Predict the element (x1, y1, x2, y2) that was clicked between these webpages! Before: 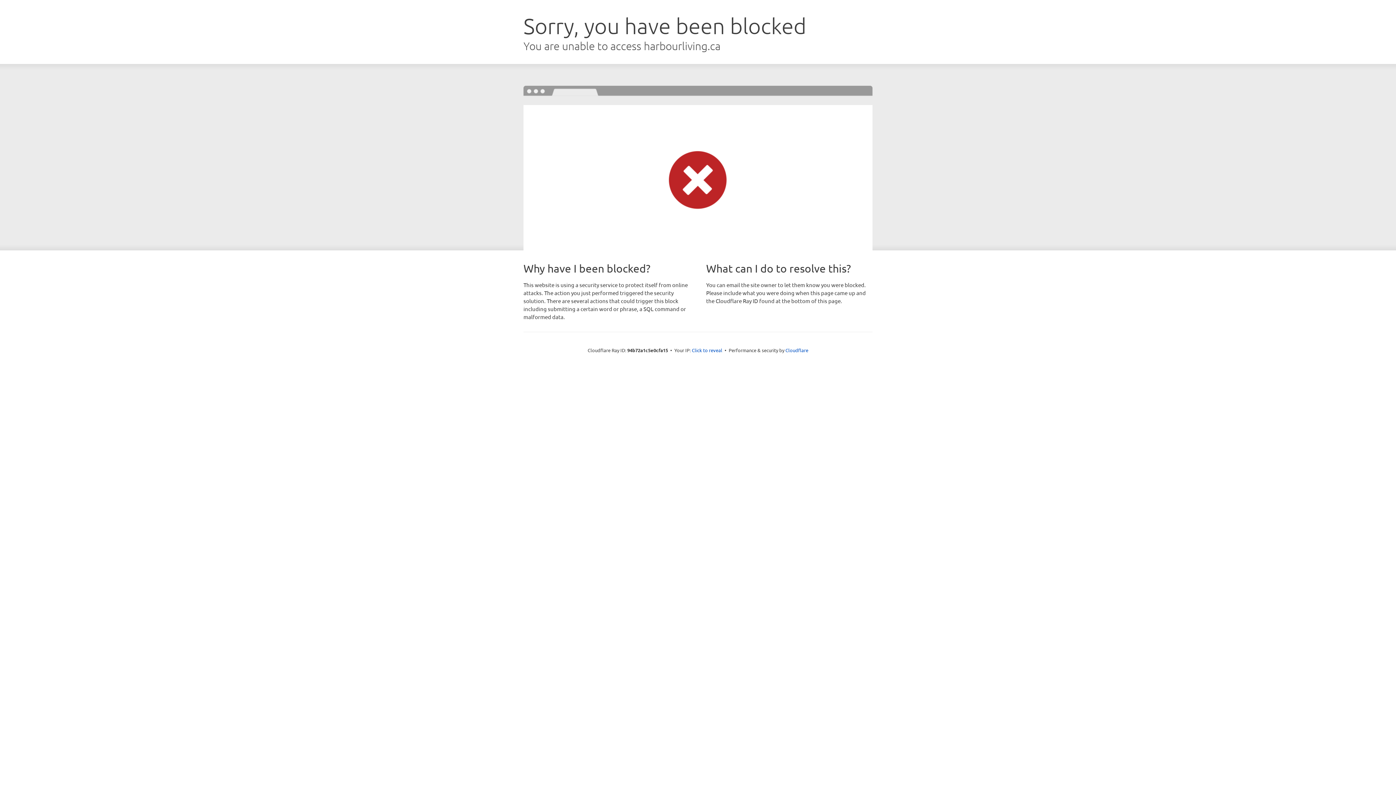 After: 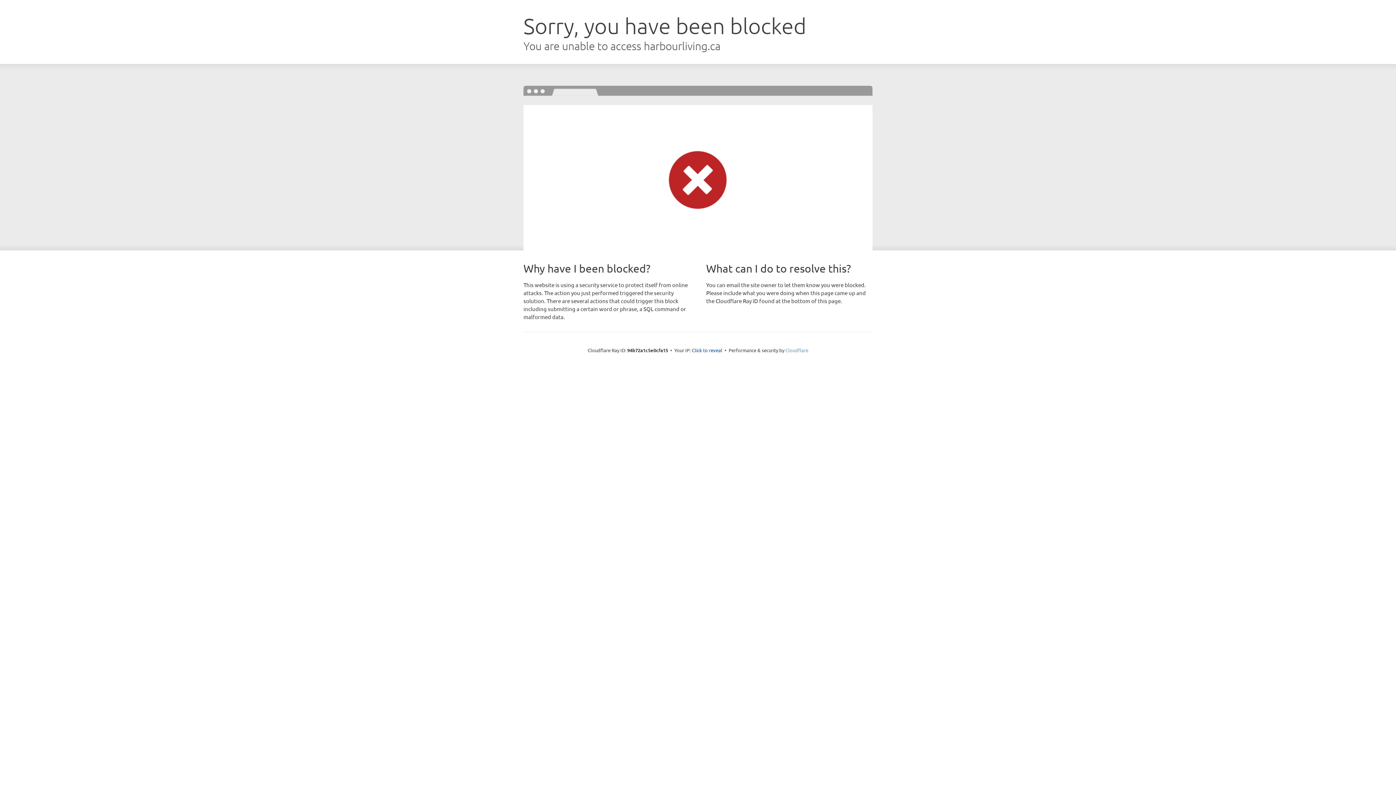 Action: bbox: (785, 347, 808, 353) label: Cloudflare